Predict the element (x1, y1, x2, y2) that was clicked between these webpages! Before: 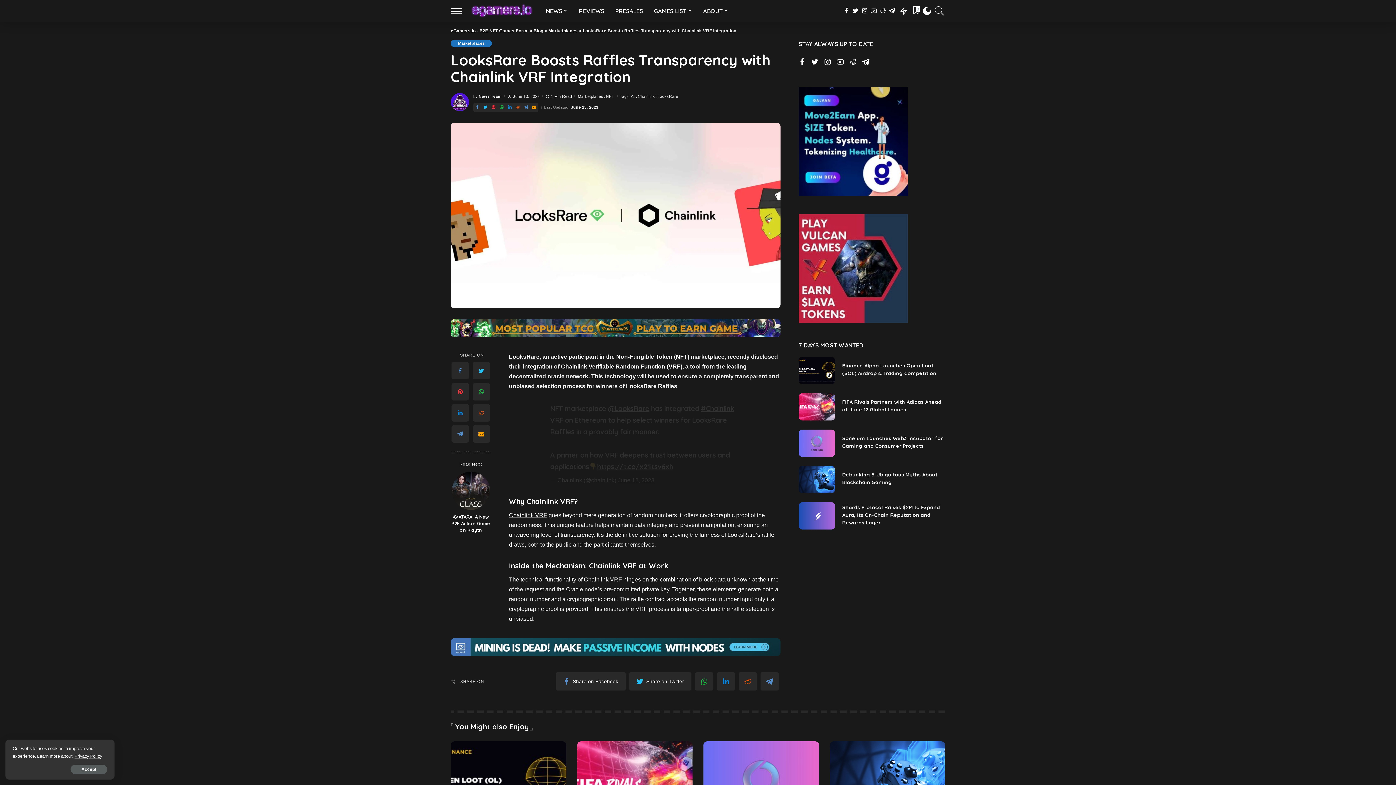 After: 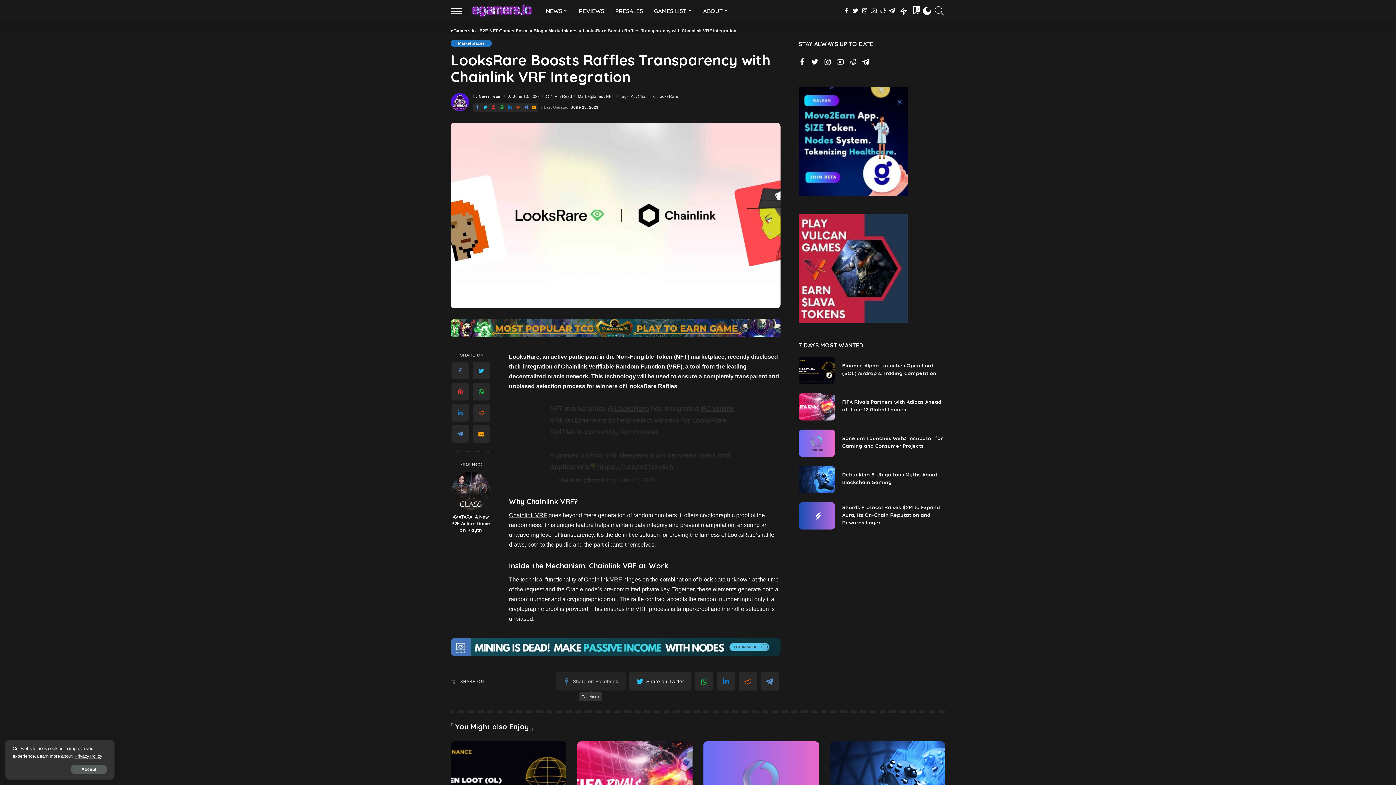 Action: label: Share on Facebook bbox: (555, 672, 625, 690)